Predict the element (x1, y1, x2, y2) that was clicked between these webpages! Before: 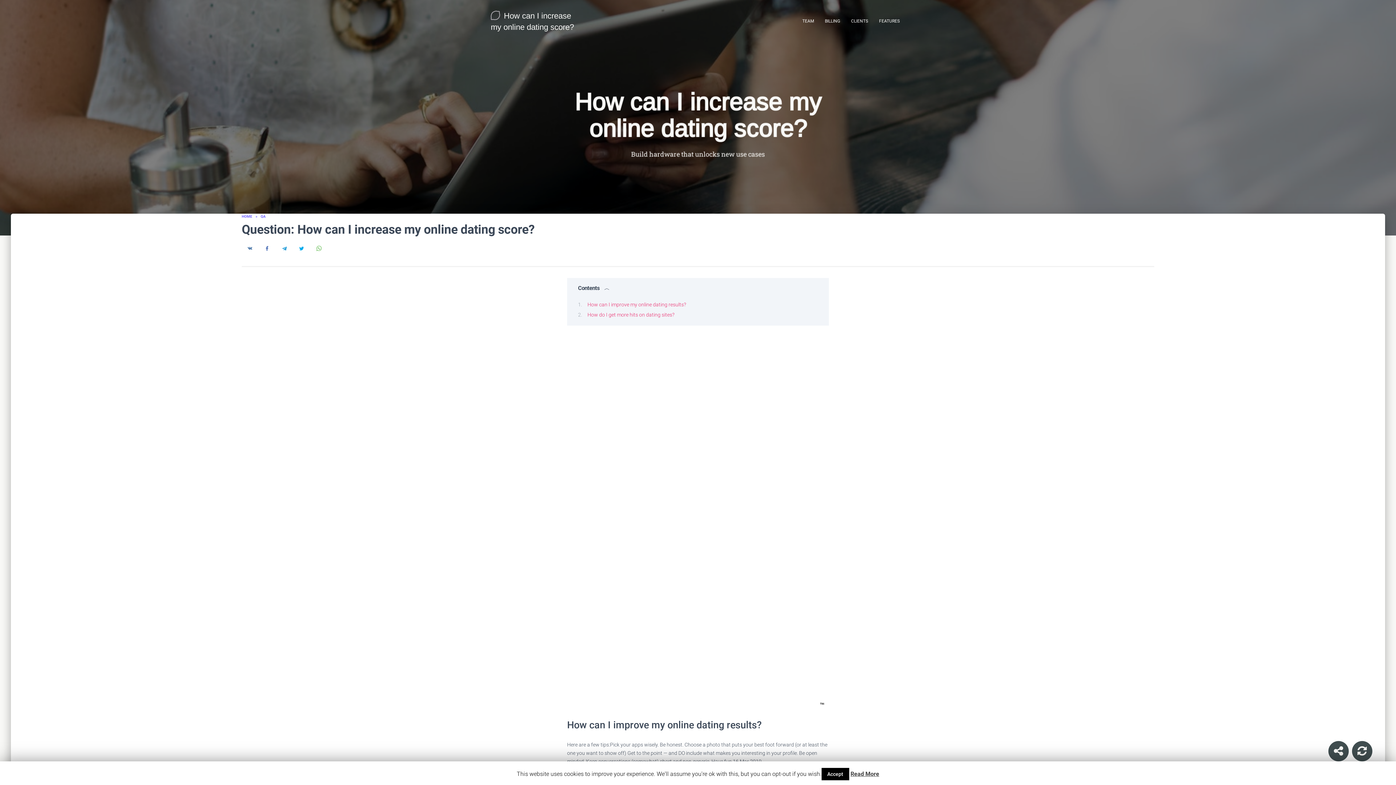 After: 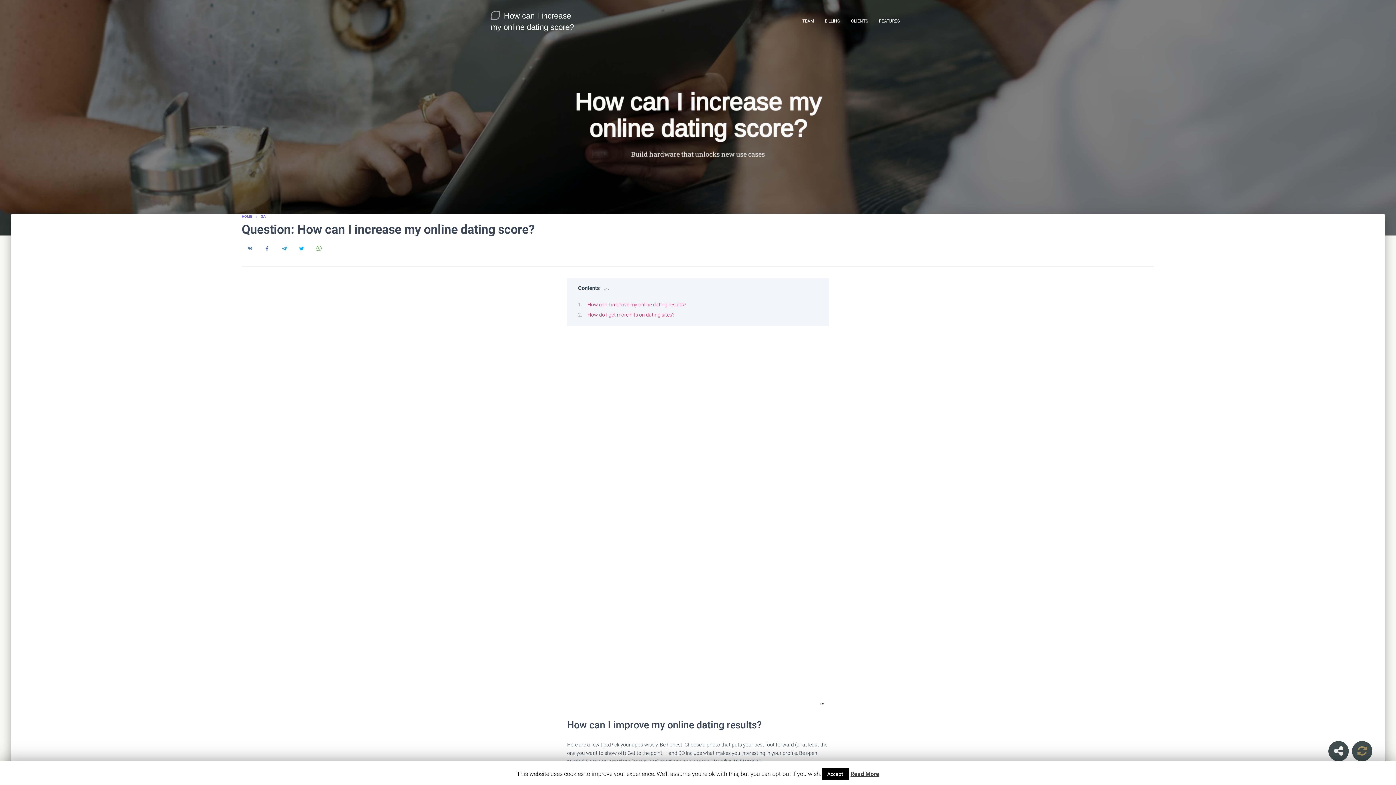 Action: bbox: (1357, 745, 1367, 757)